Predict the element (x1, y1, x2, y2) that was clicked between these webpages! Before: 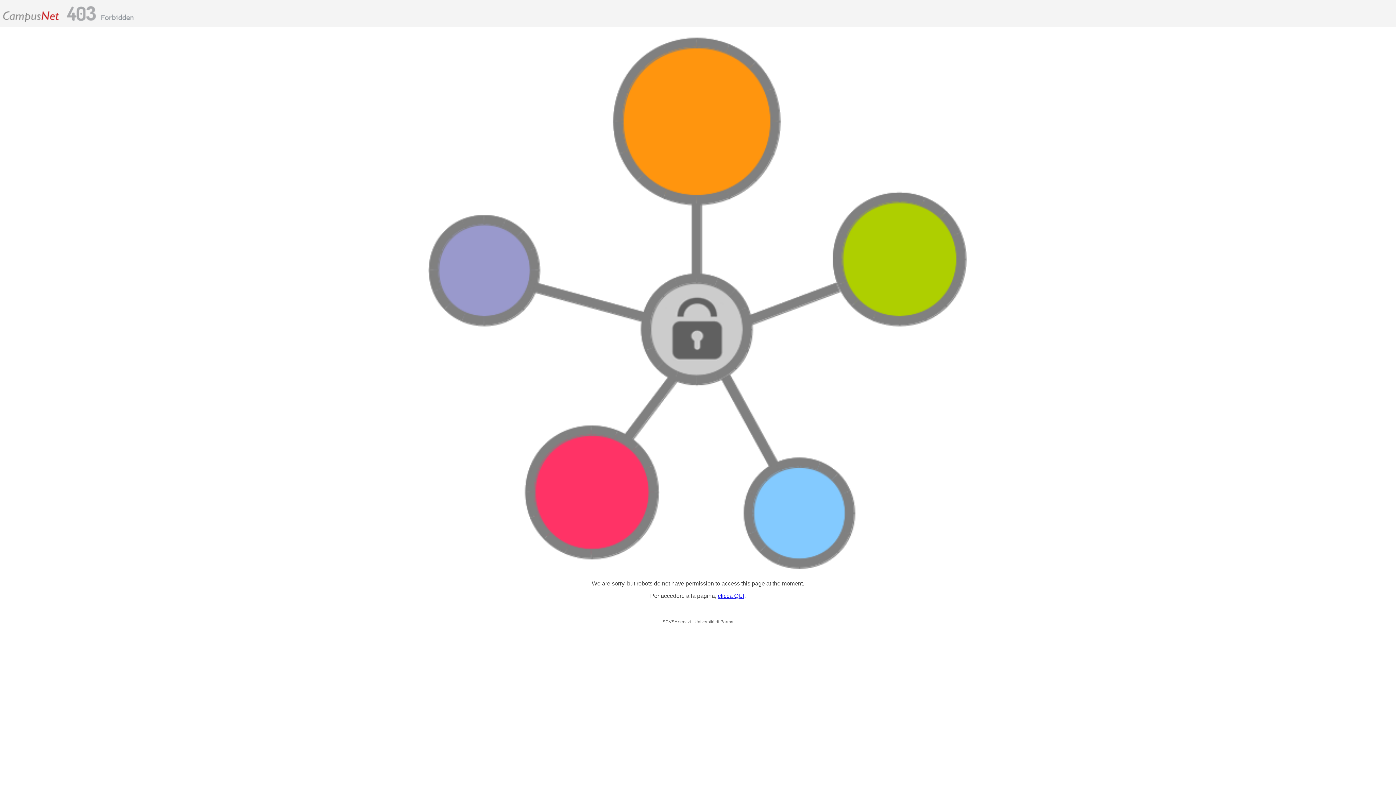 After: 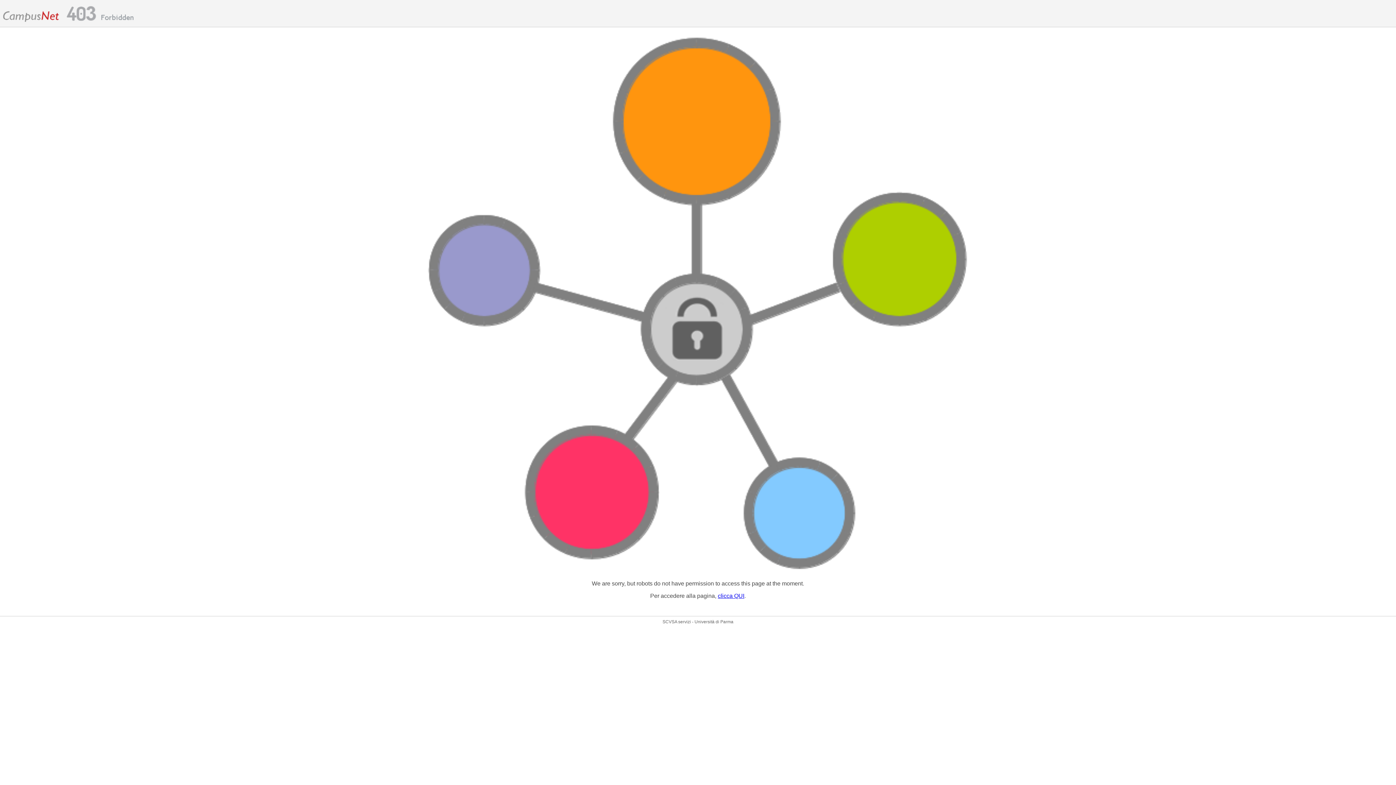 Action: bbox: (718, 593, 744, 599) label: clicca QUI